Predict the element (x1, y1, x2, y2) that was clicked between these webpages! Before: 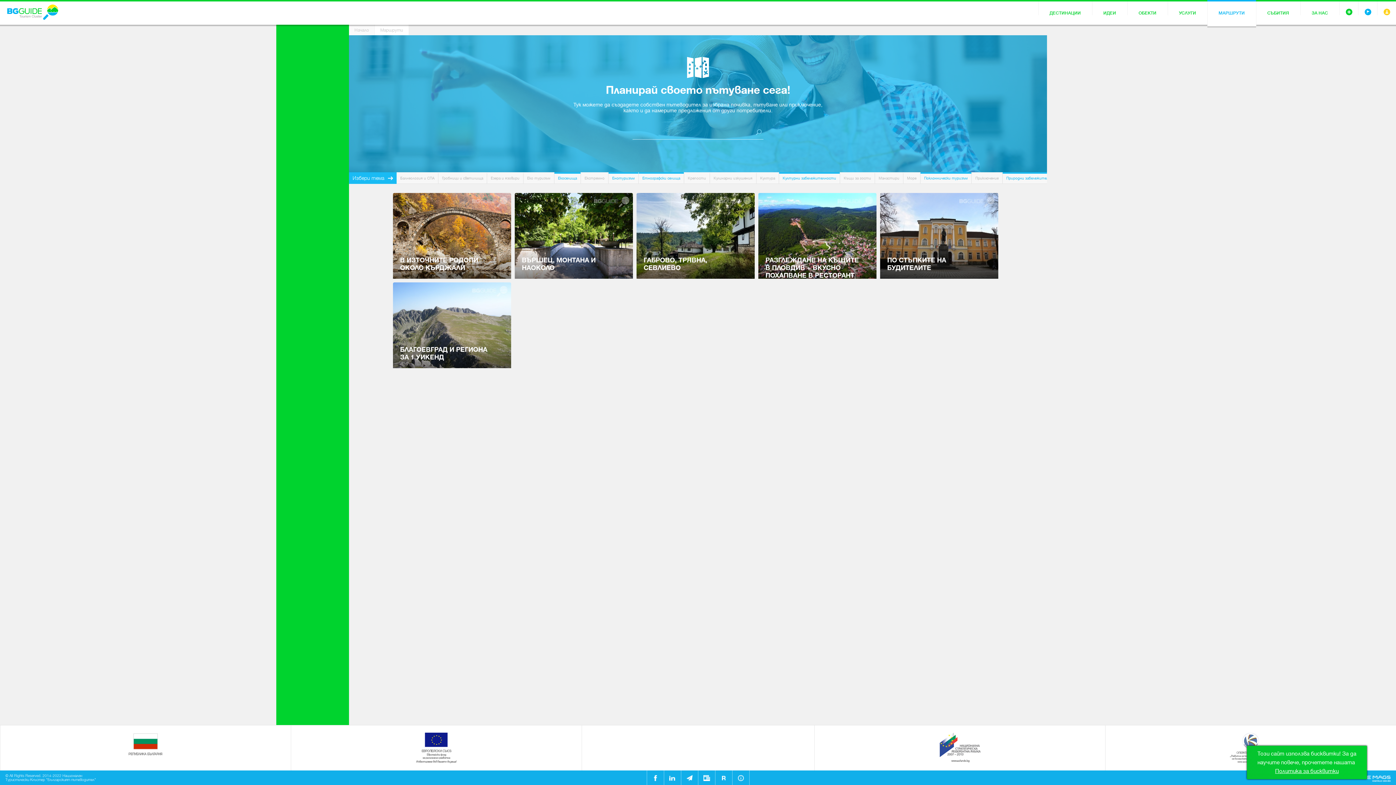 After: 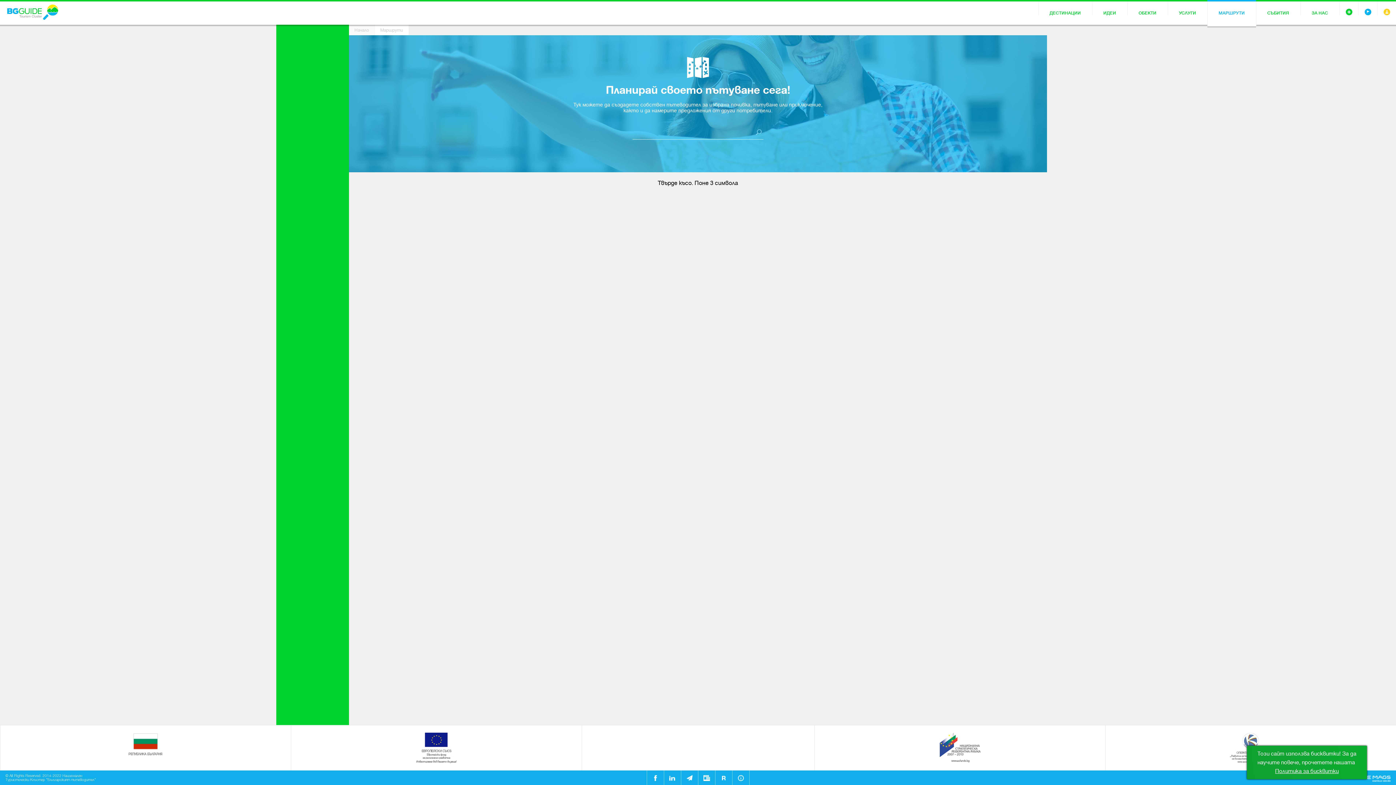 Action: label:  bbox: (756, 129, 761, 135)